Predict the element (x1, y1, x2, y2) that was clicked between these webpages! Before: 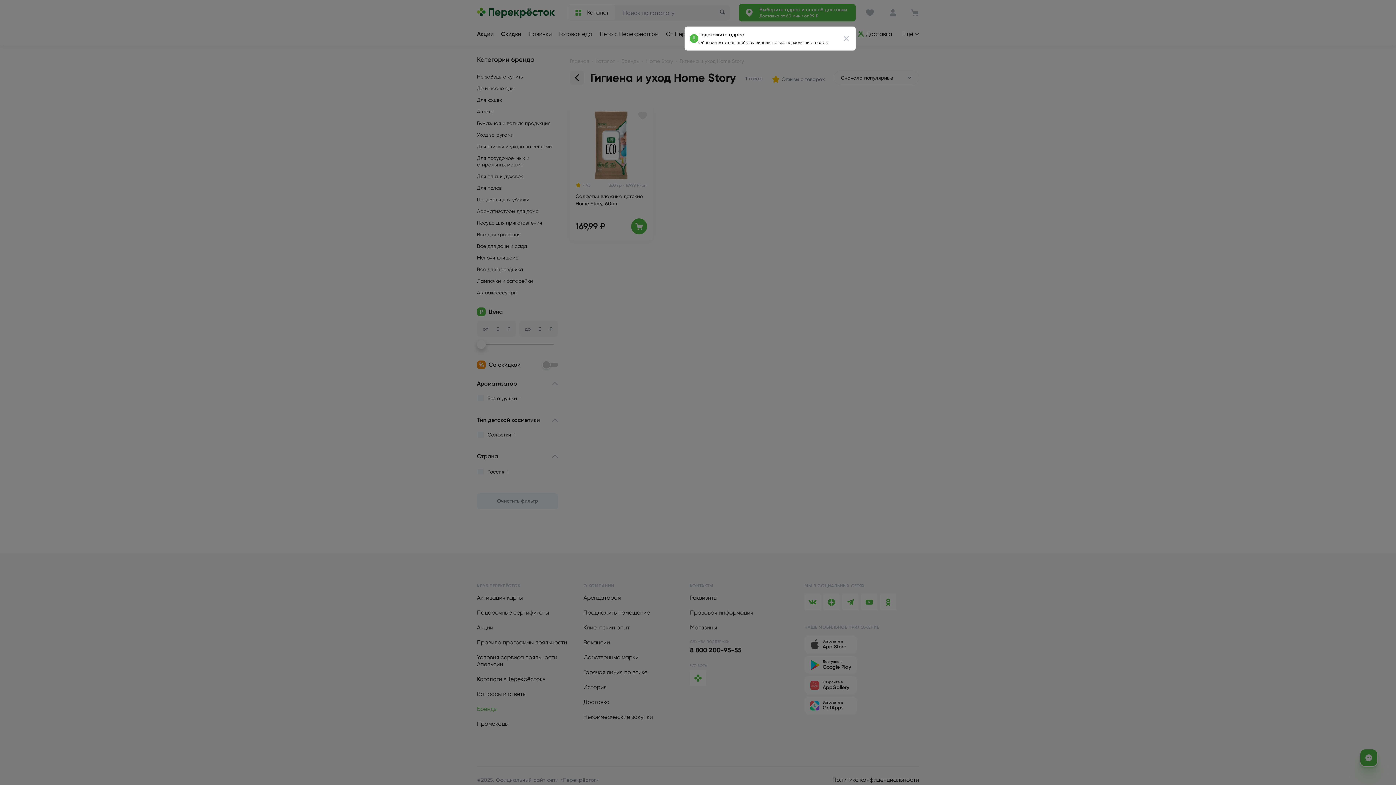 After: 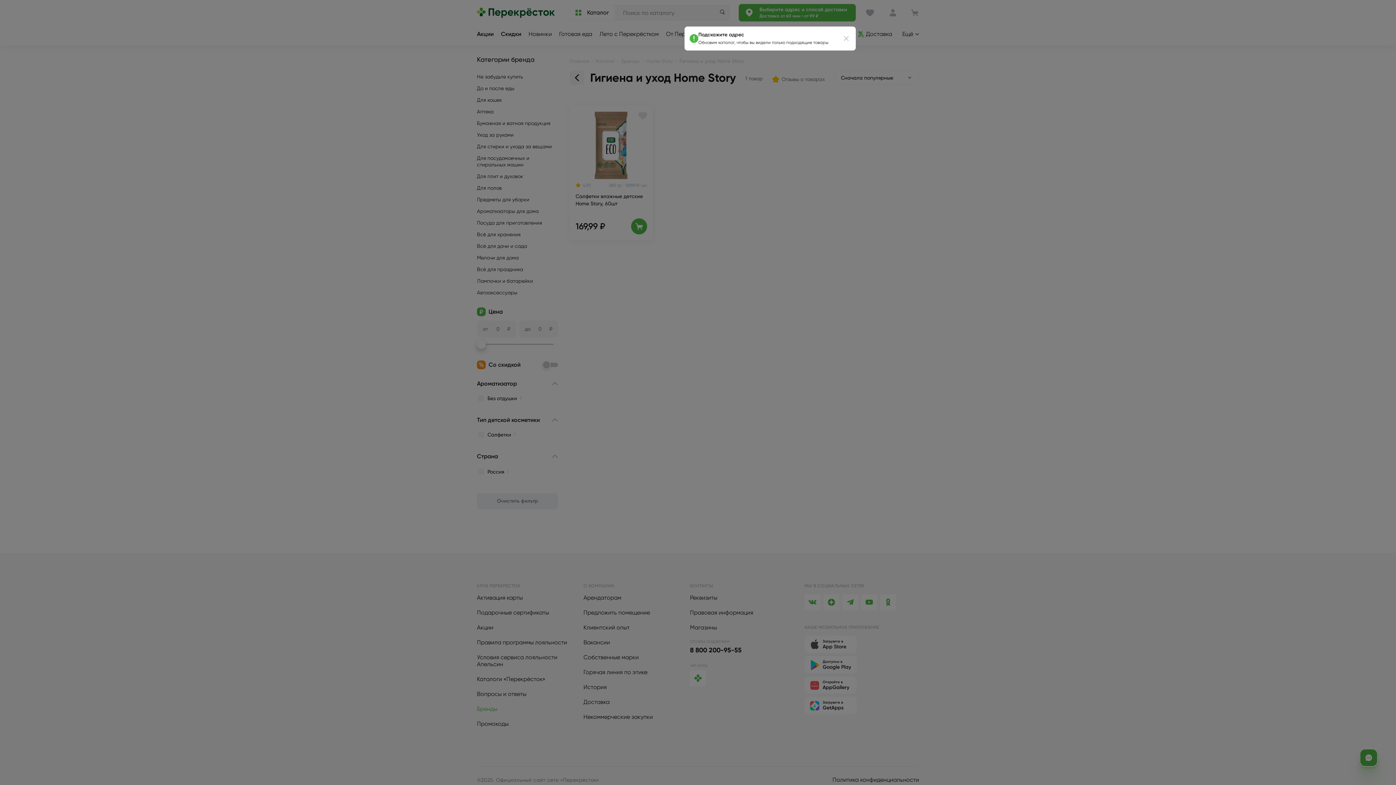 Action: label: Закрыть сообщение bbox: (842, 34, 850, 42)